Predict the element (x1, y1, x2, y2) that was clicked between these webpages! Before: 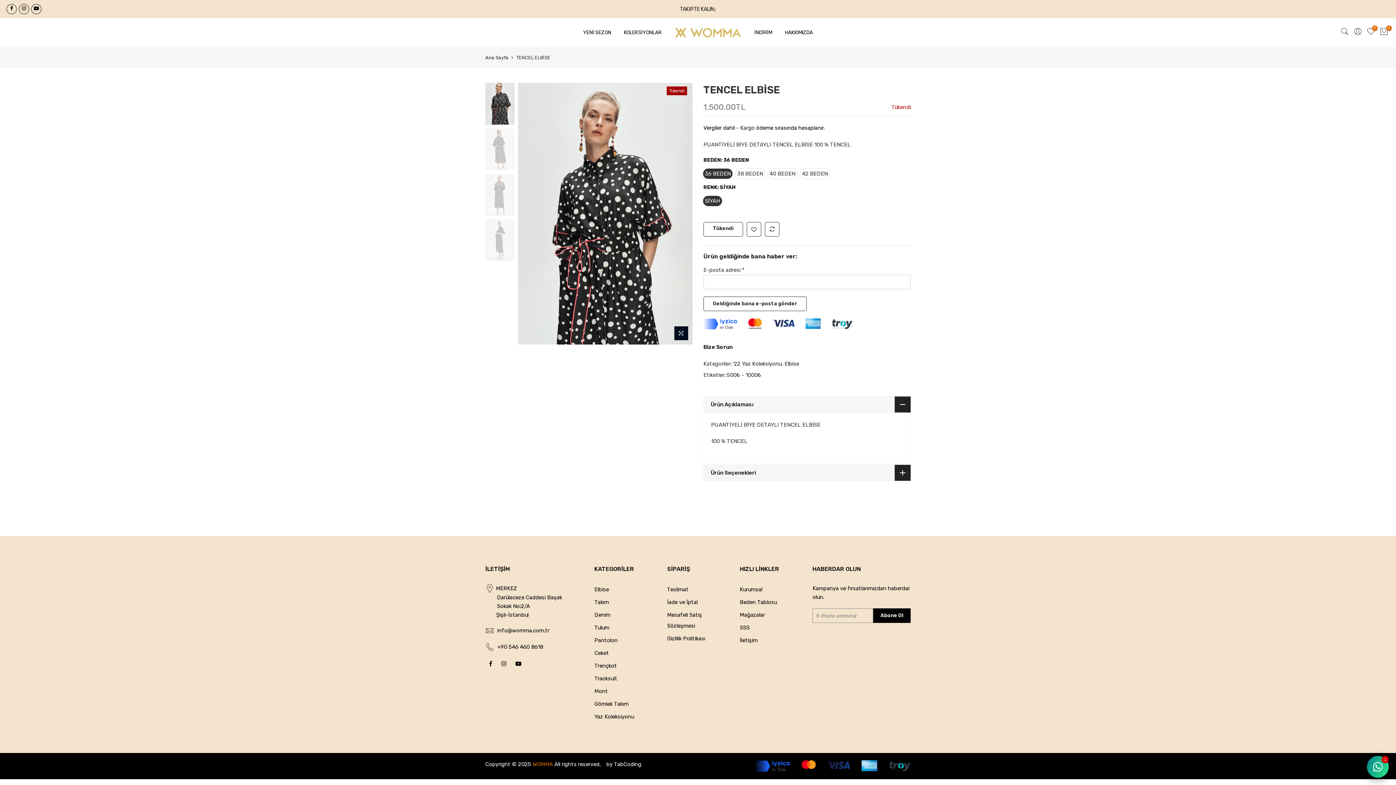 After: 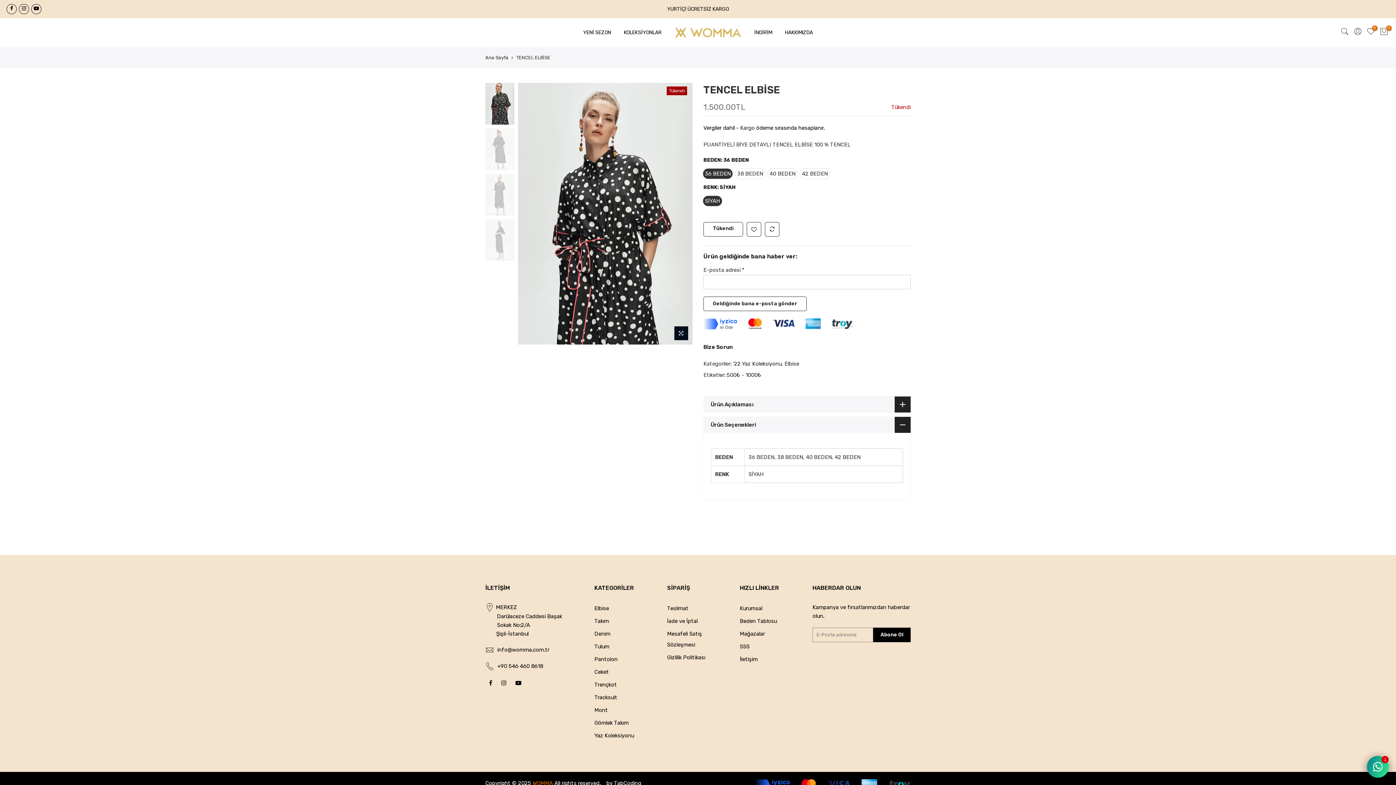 Action: bbox: (703, 464, 910, 481) label: Ürün Seçenekleri